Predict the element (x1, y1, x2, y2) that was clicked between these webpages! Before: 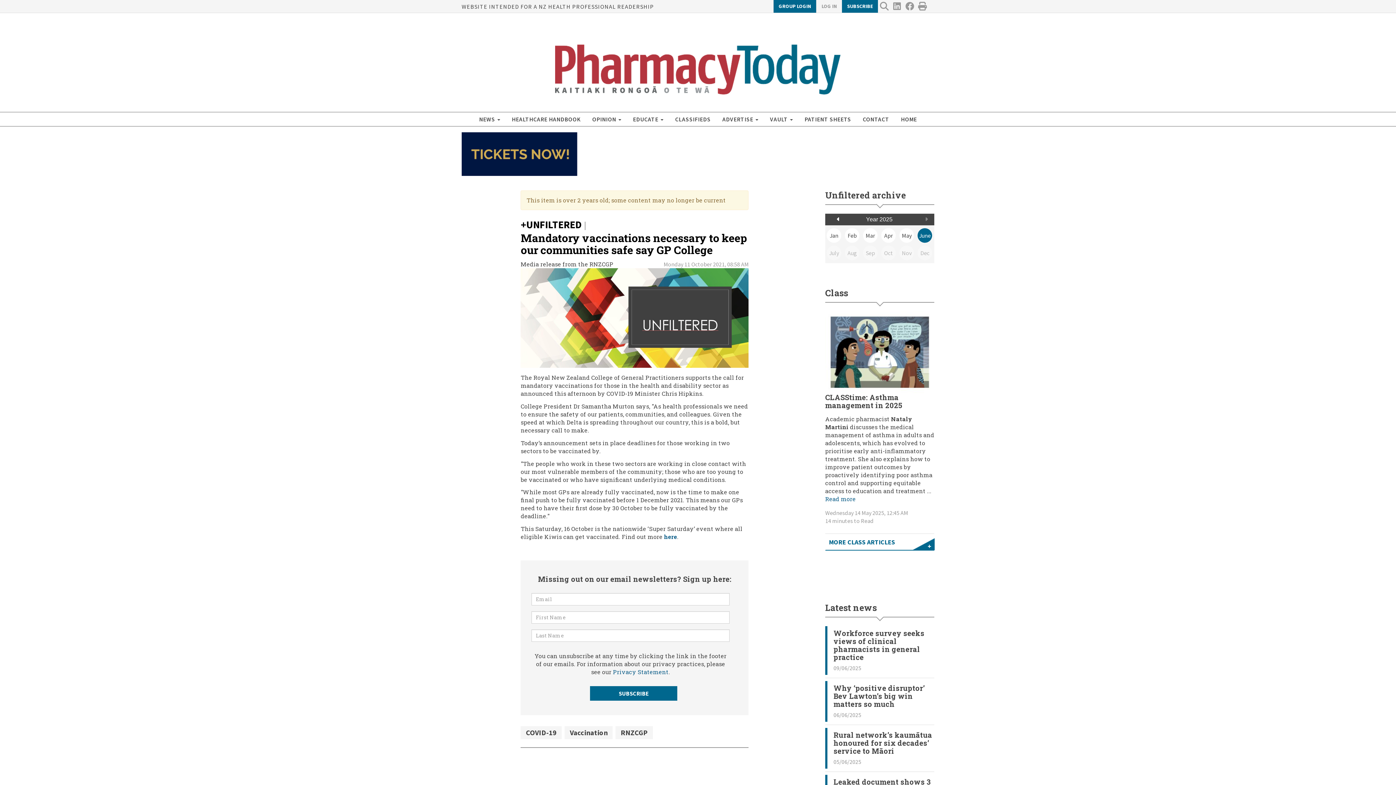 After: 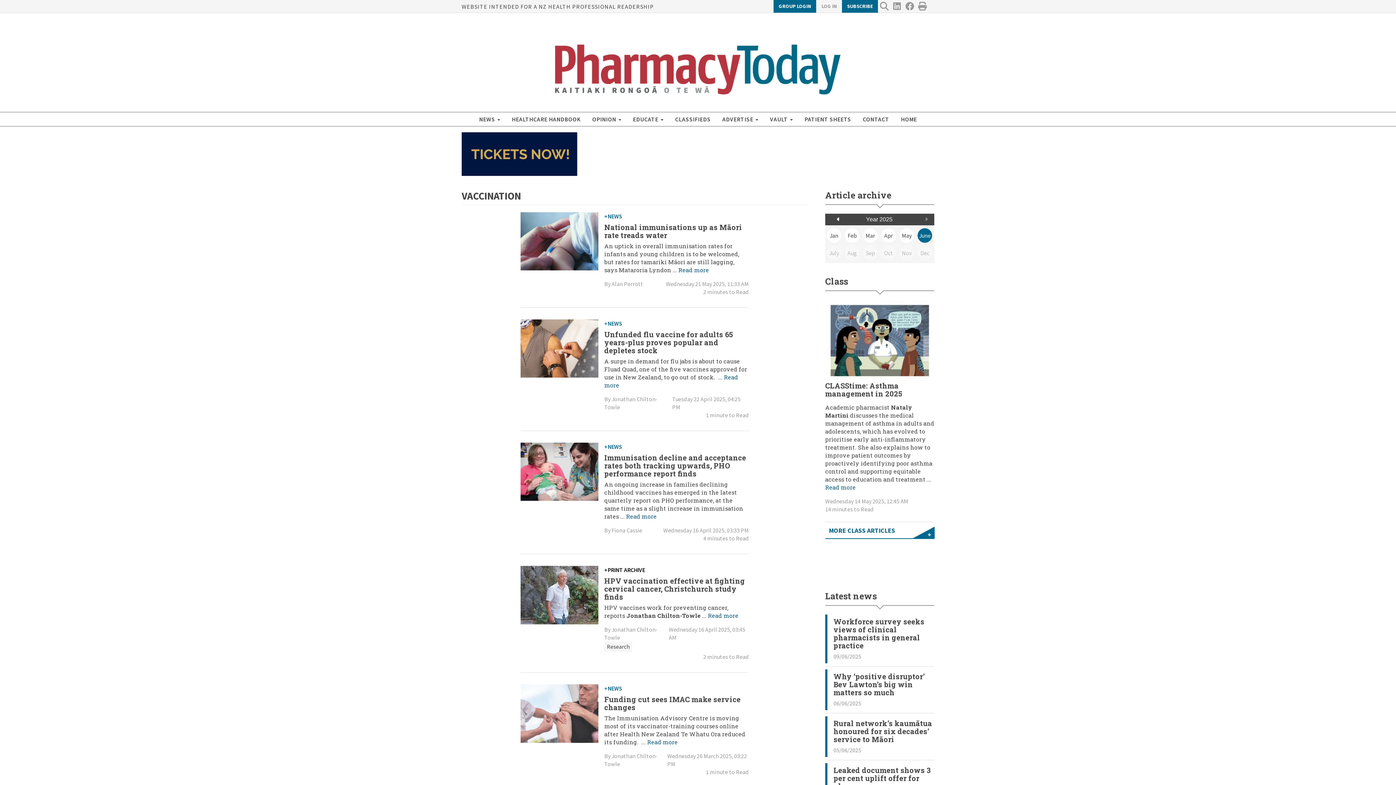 Action: bbox: (564, 726, 612, 739) label: Vaccination